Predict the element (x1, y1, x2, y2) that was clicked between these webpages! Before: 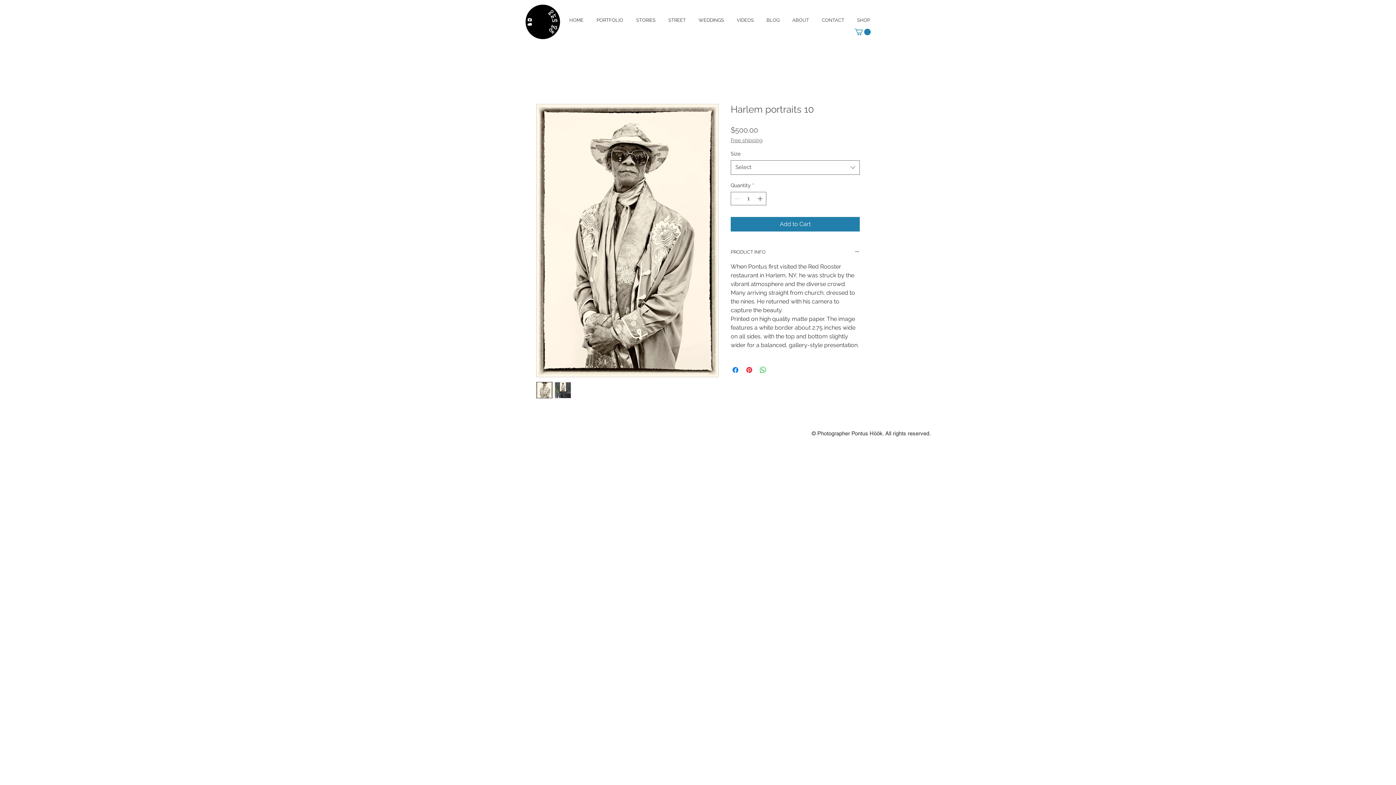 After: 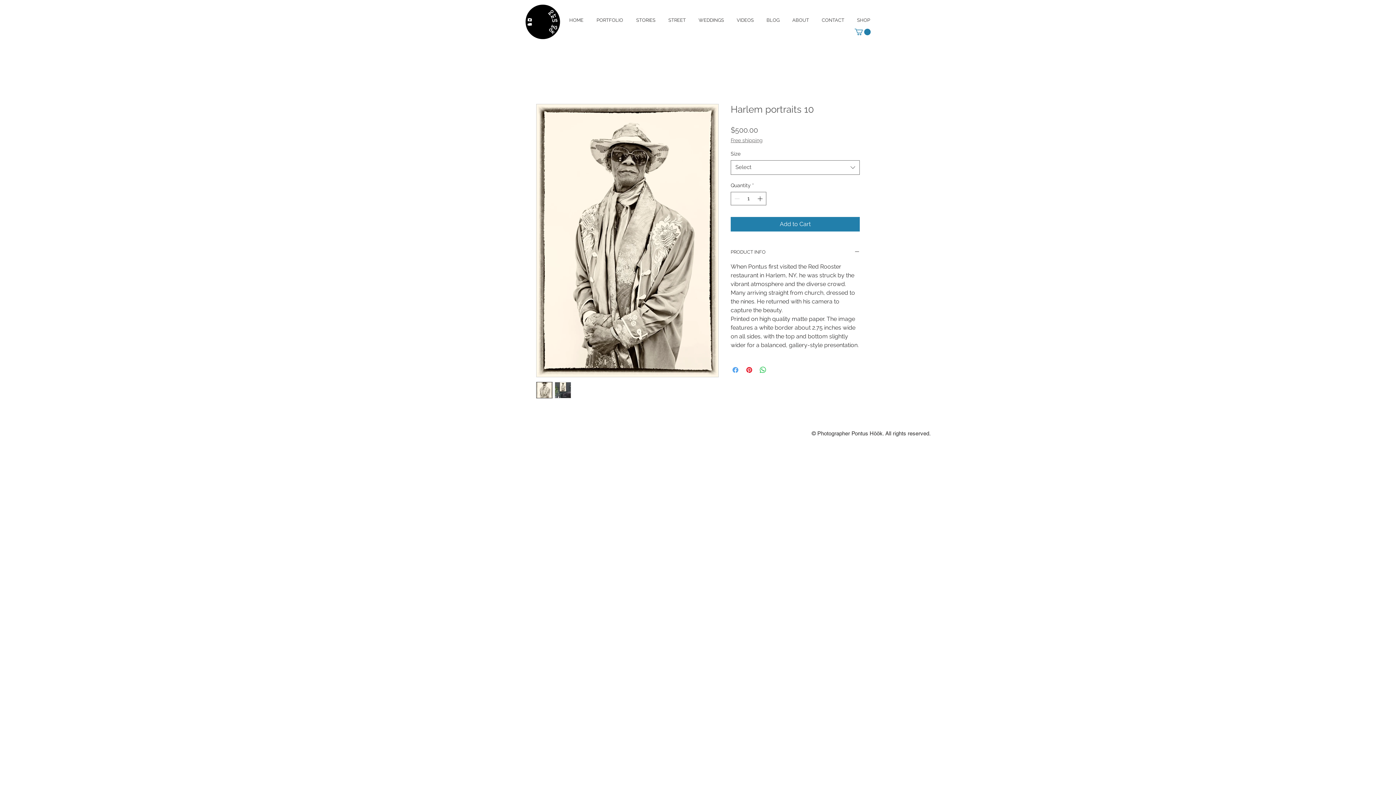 Action: bbox: (731, 365, 740, 374) label: Share on Facebook